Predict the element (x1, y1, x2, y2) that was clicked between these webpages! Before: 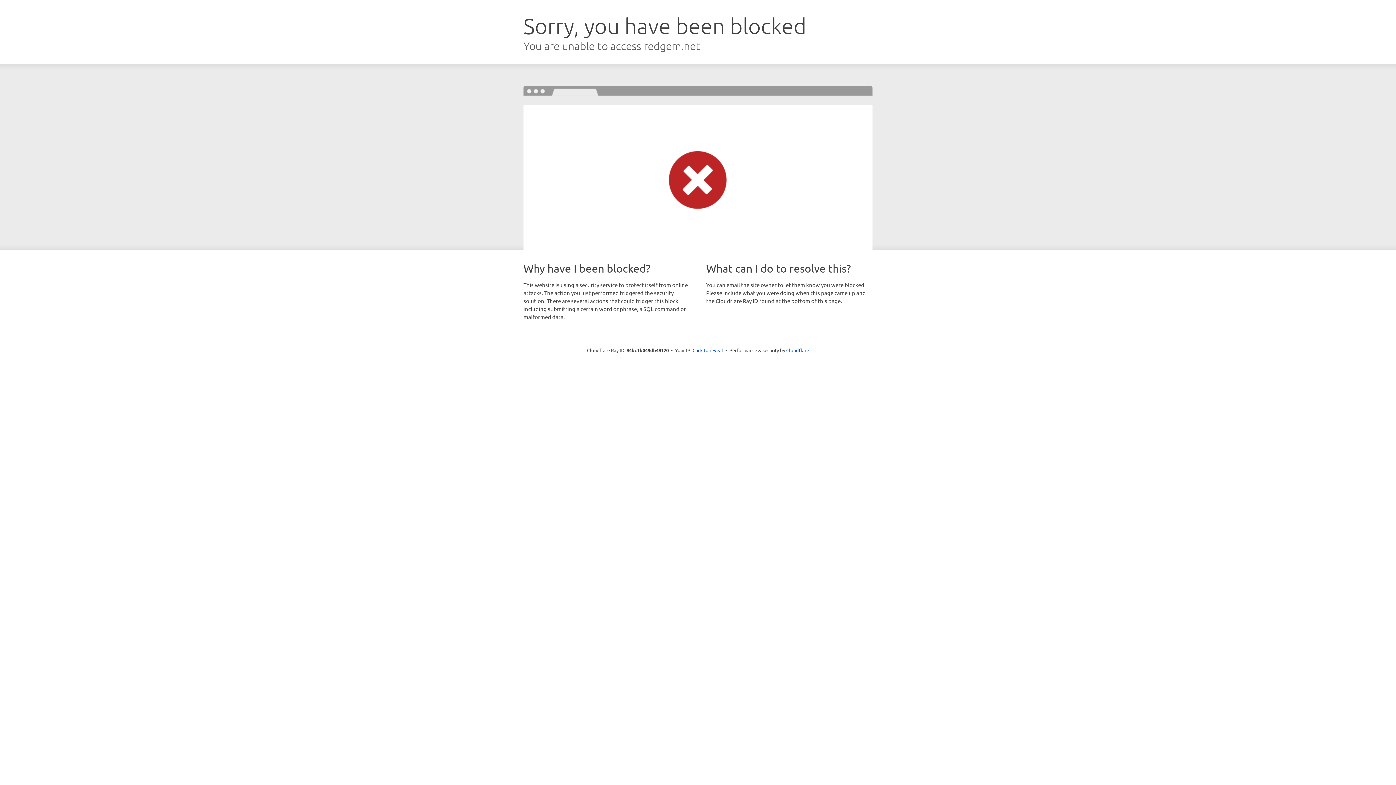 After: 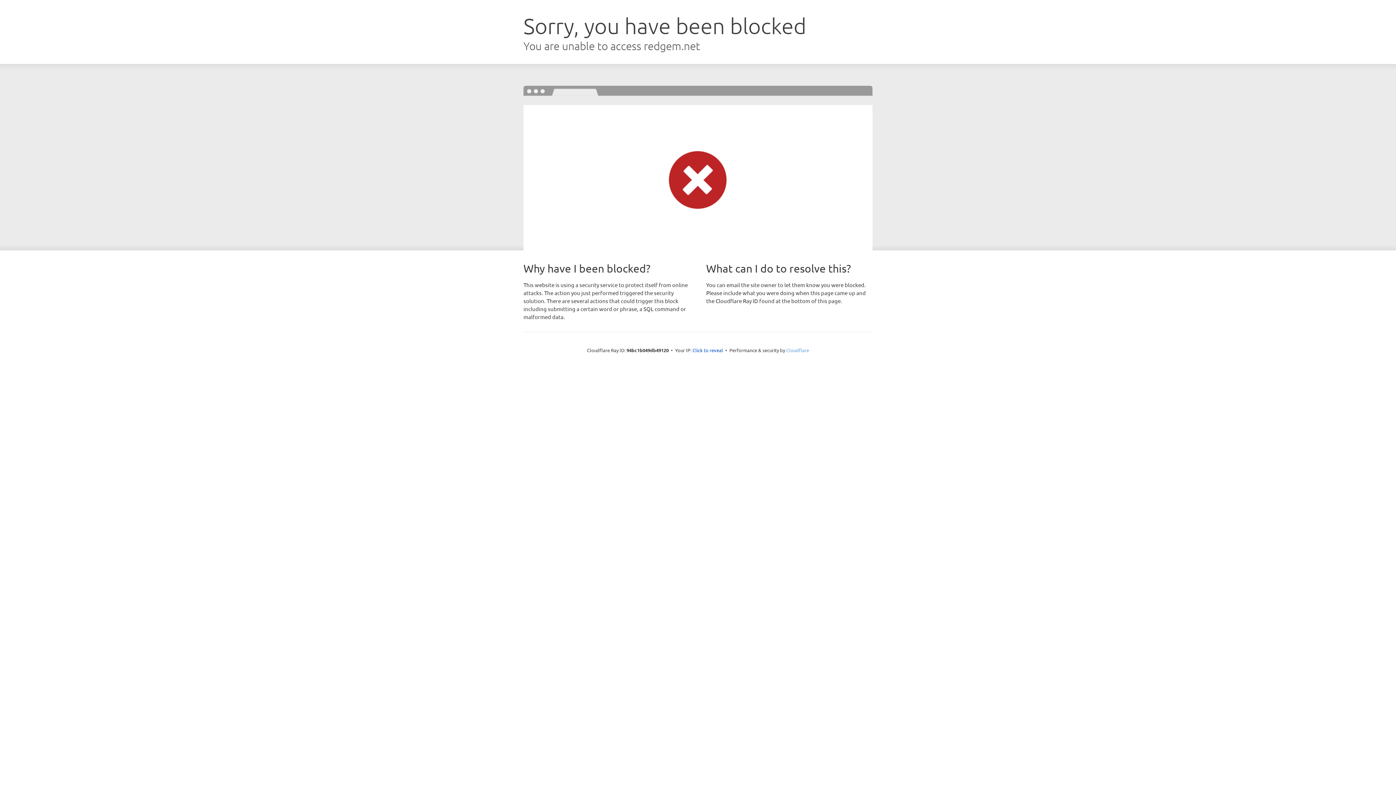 Action: bbox: (786, 347, 809, 353) label: Cloudflare